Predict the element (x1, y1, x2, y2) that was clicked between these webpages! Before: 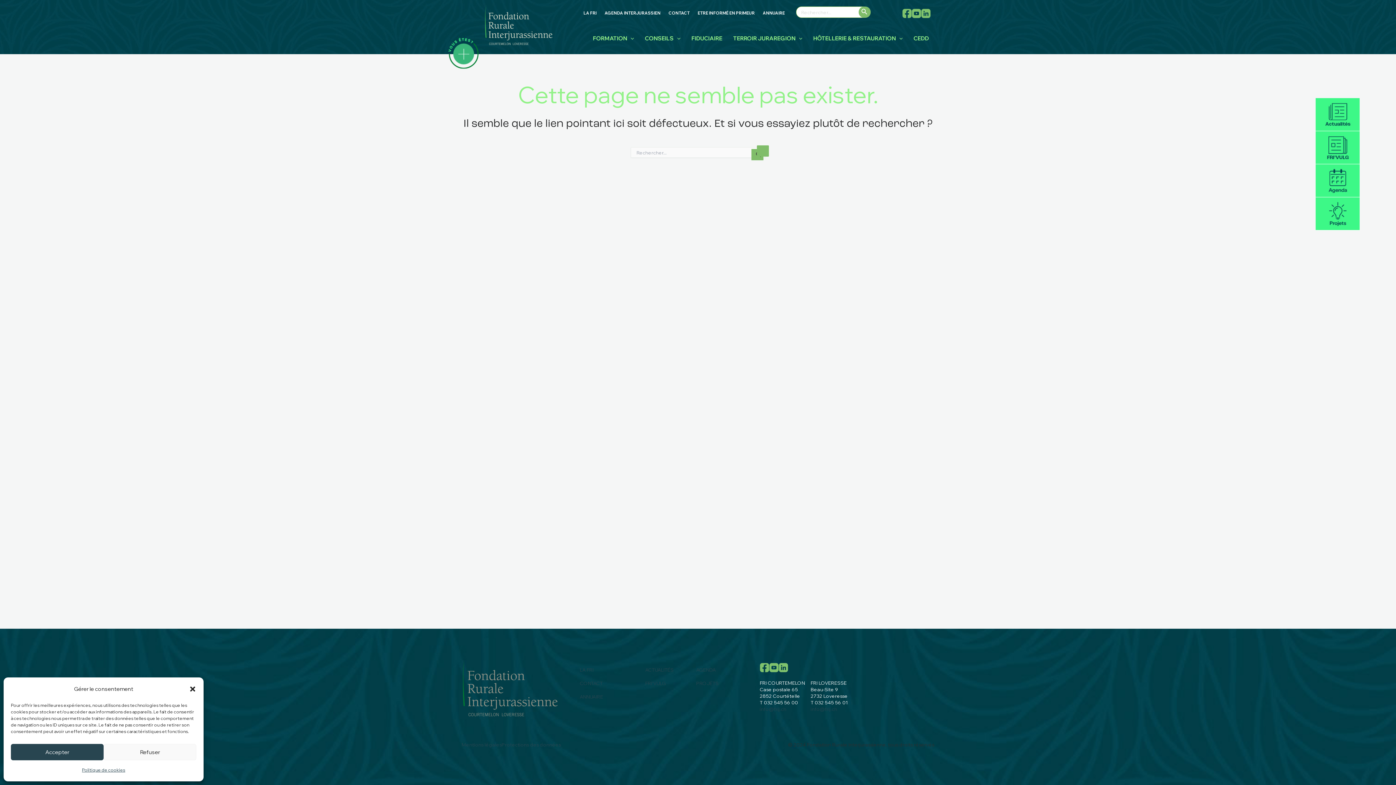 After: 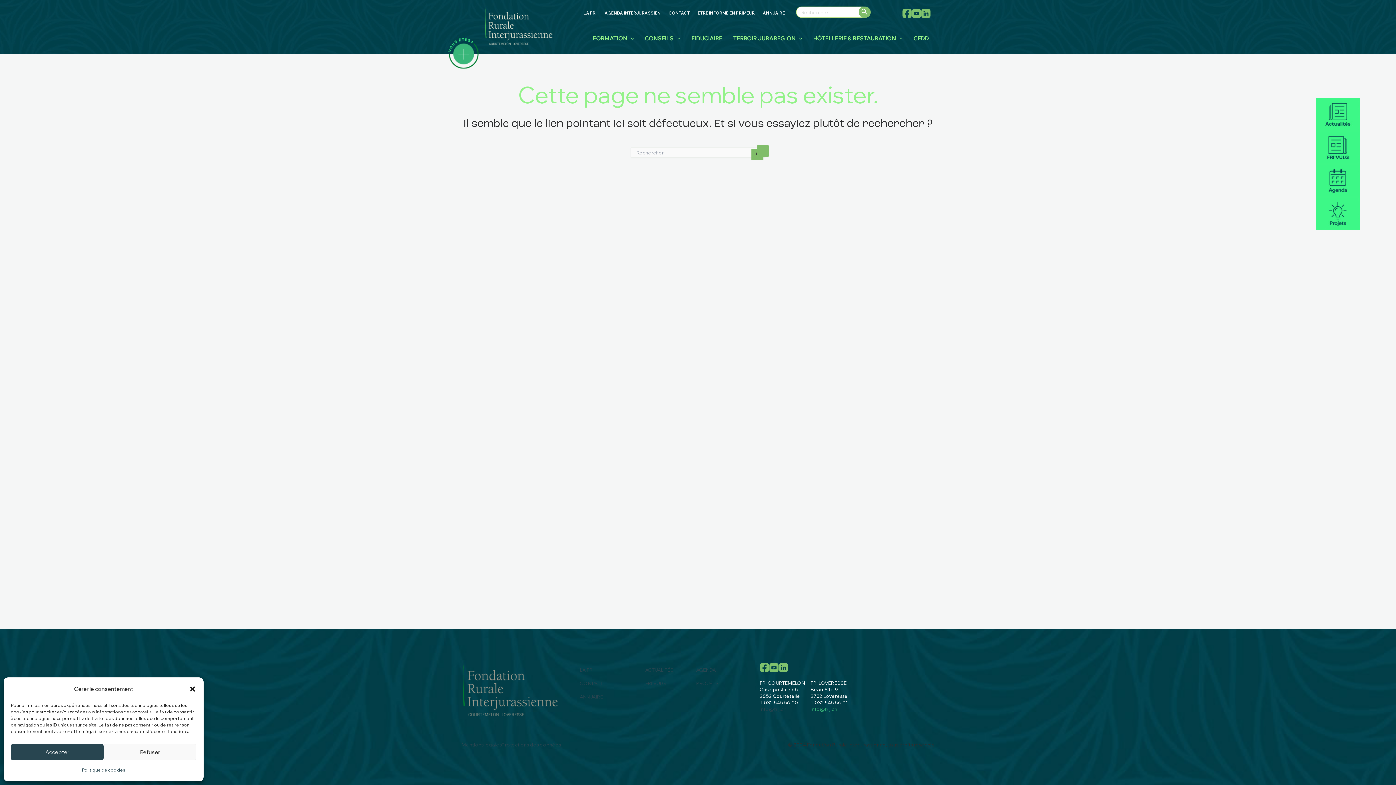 Action: bbox: (810, 706, 837, 712) label: info@frij.ch